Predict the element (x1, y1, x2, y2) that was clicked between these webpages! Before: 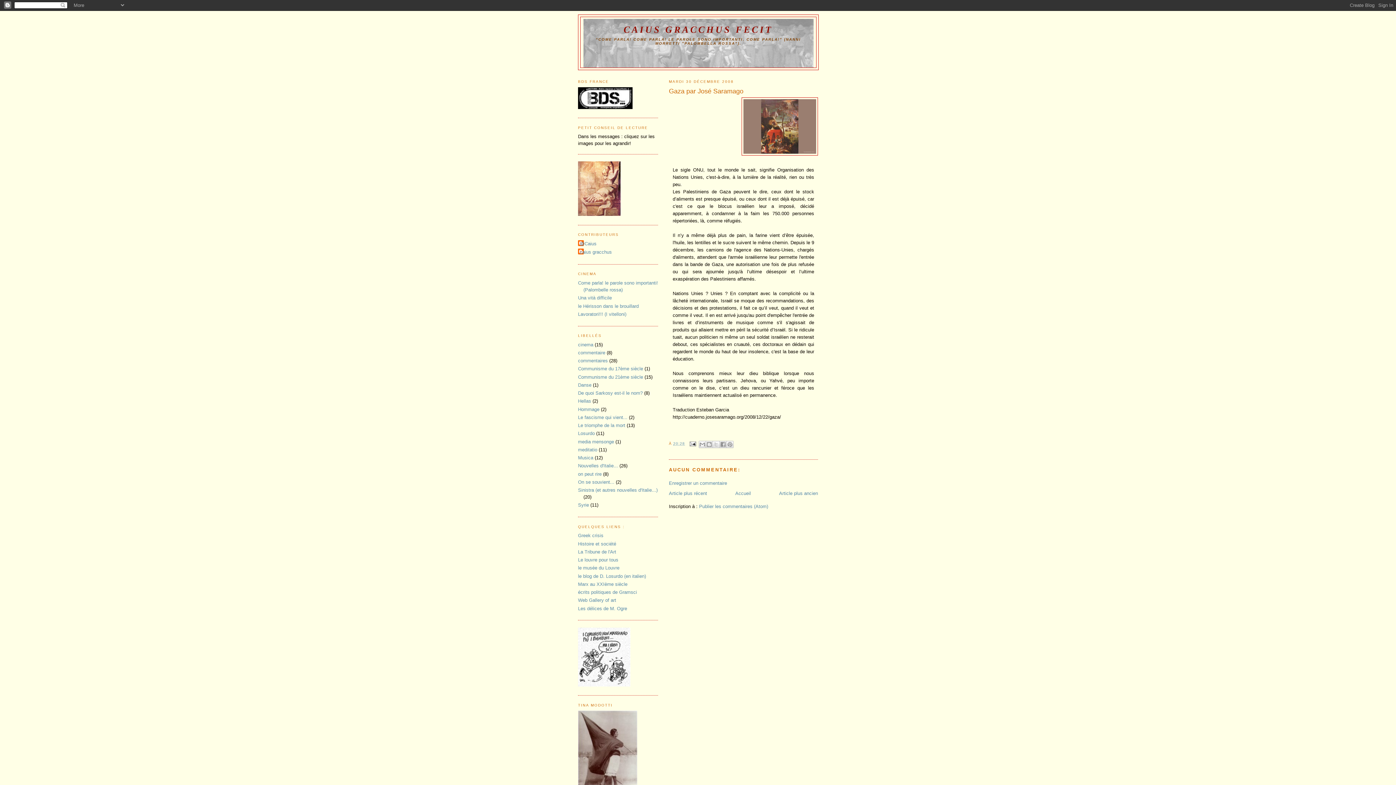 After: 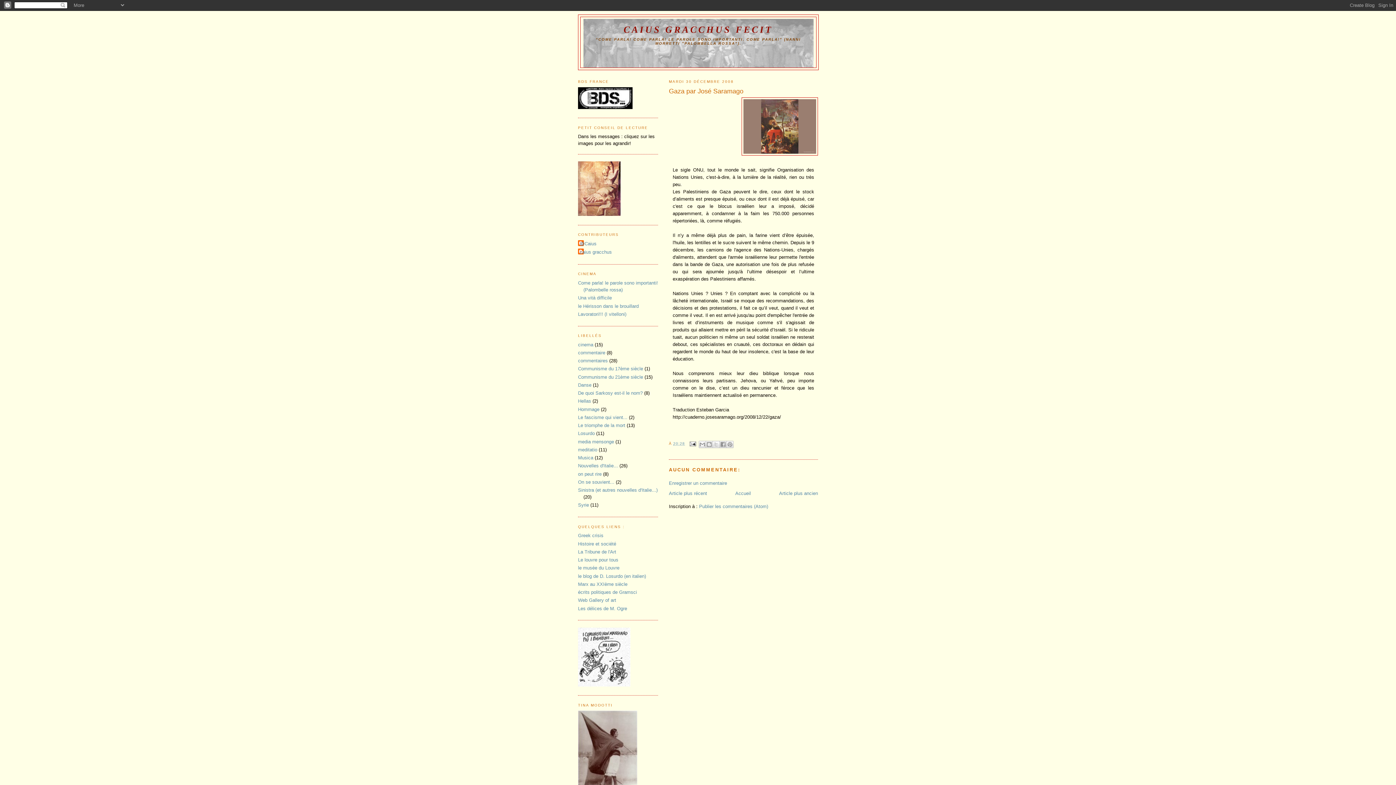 Action: bbox: (673, 442, 685, 446) label: 20:28